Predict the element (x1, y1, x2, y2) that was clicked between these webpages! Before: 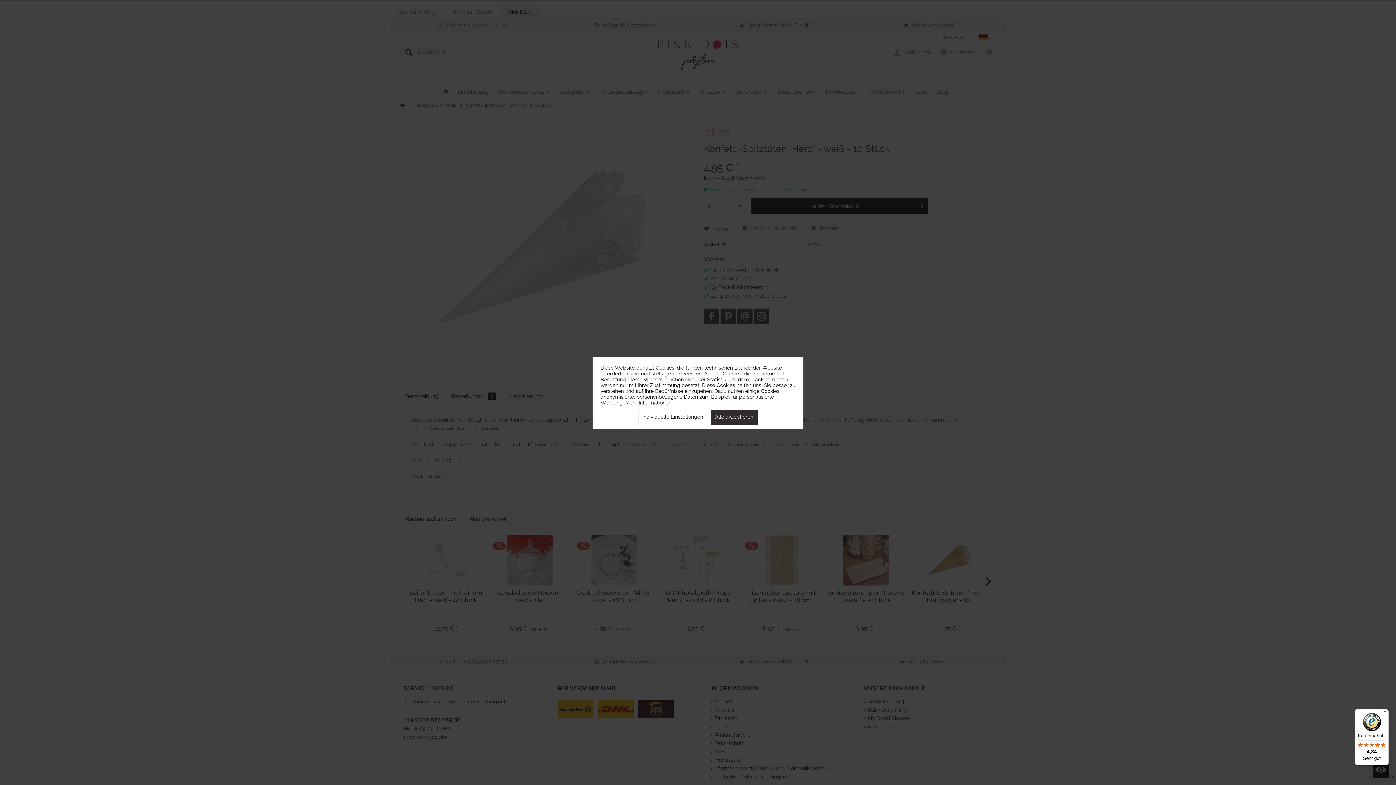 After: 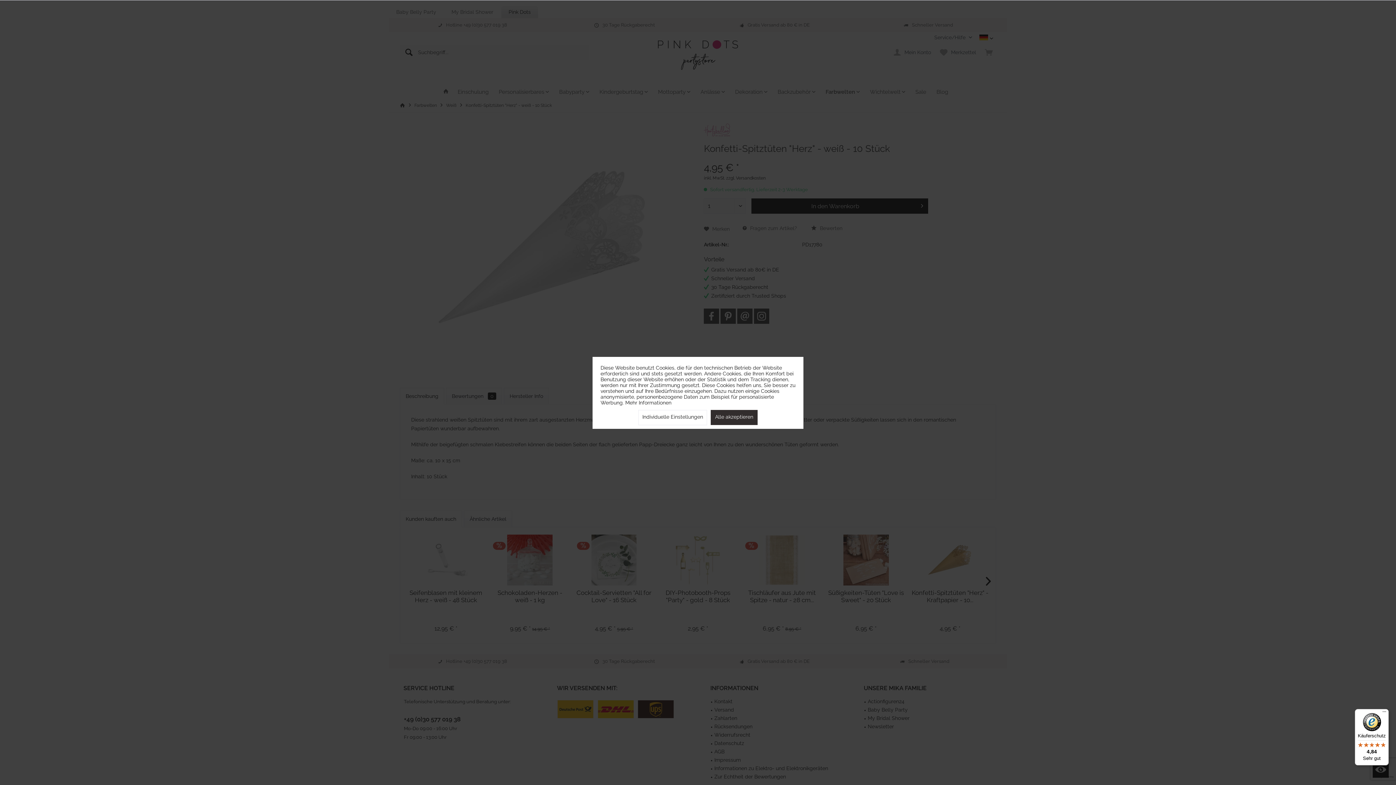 Action: label: Käuferschutz

4,84

Sehr gut bbox: (1355, 709, 1389, 765)